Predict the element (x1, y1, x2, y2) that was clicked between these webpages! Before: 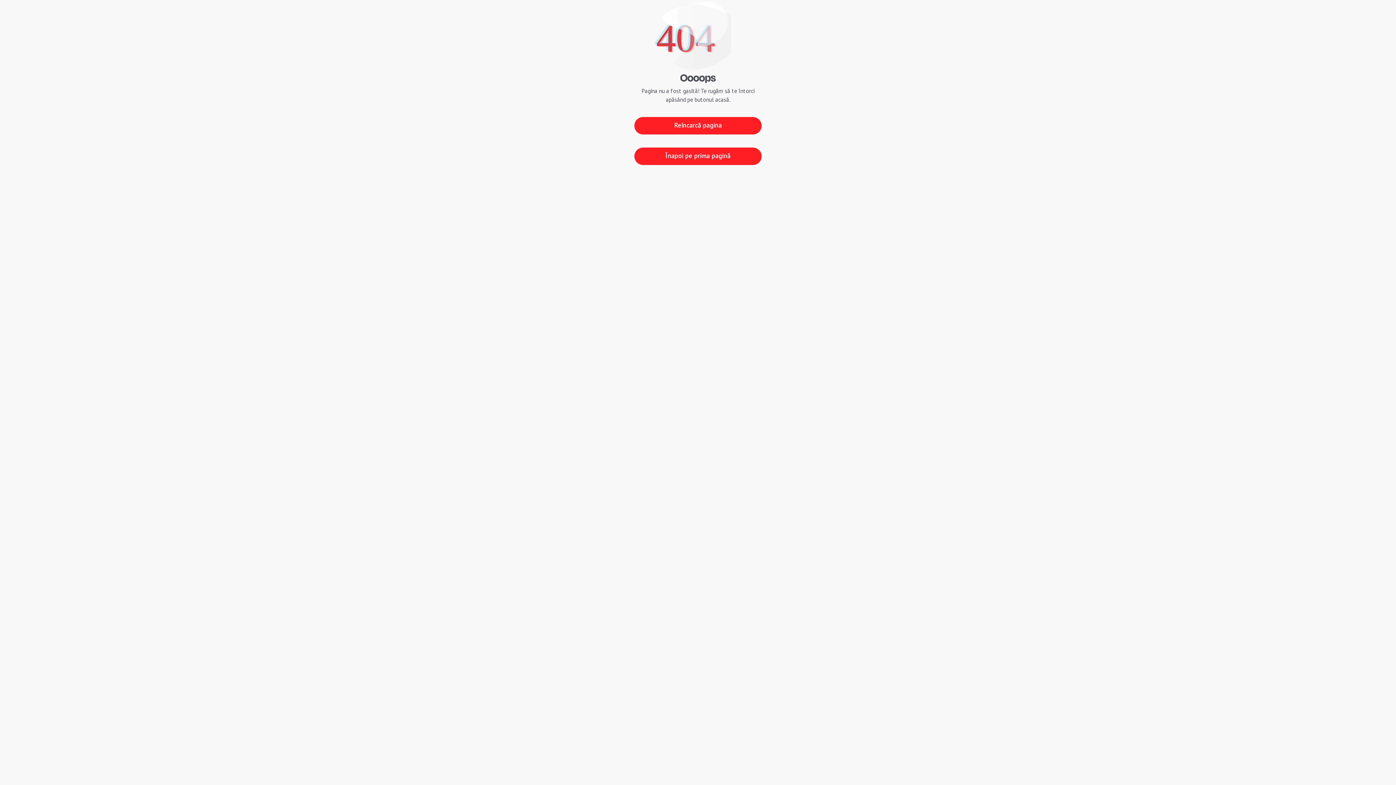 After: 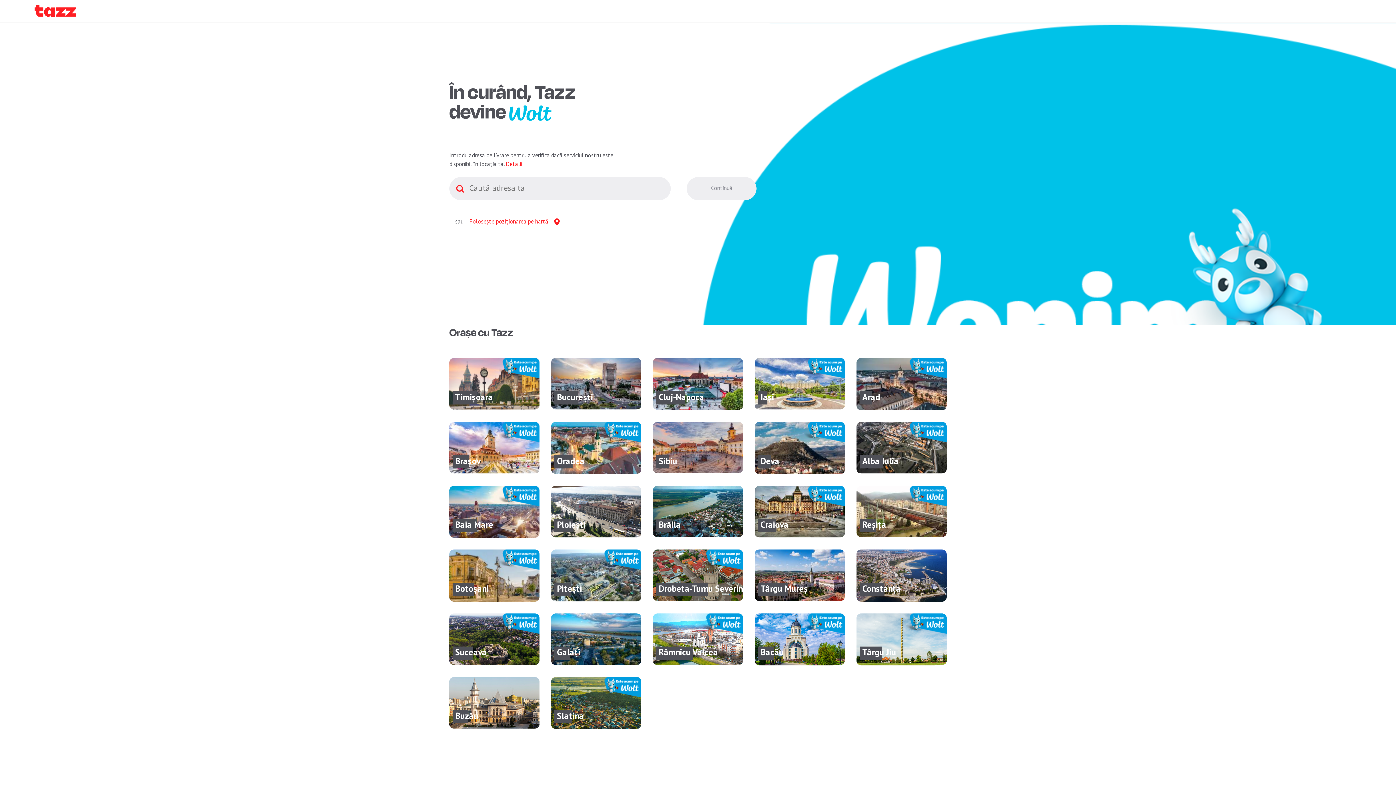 Action: bbox: (634, 147, 761, 165) label: Înapoi pe prima pagină